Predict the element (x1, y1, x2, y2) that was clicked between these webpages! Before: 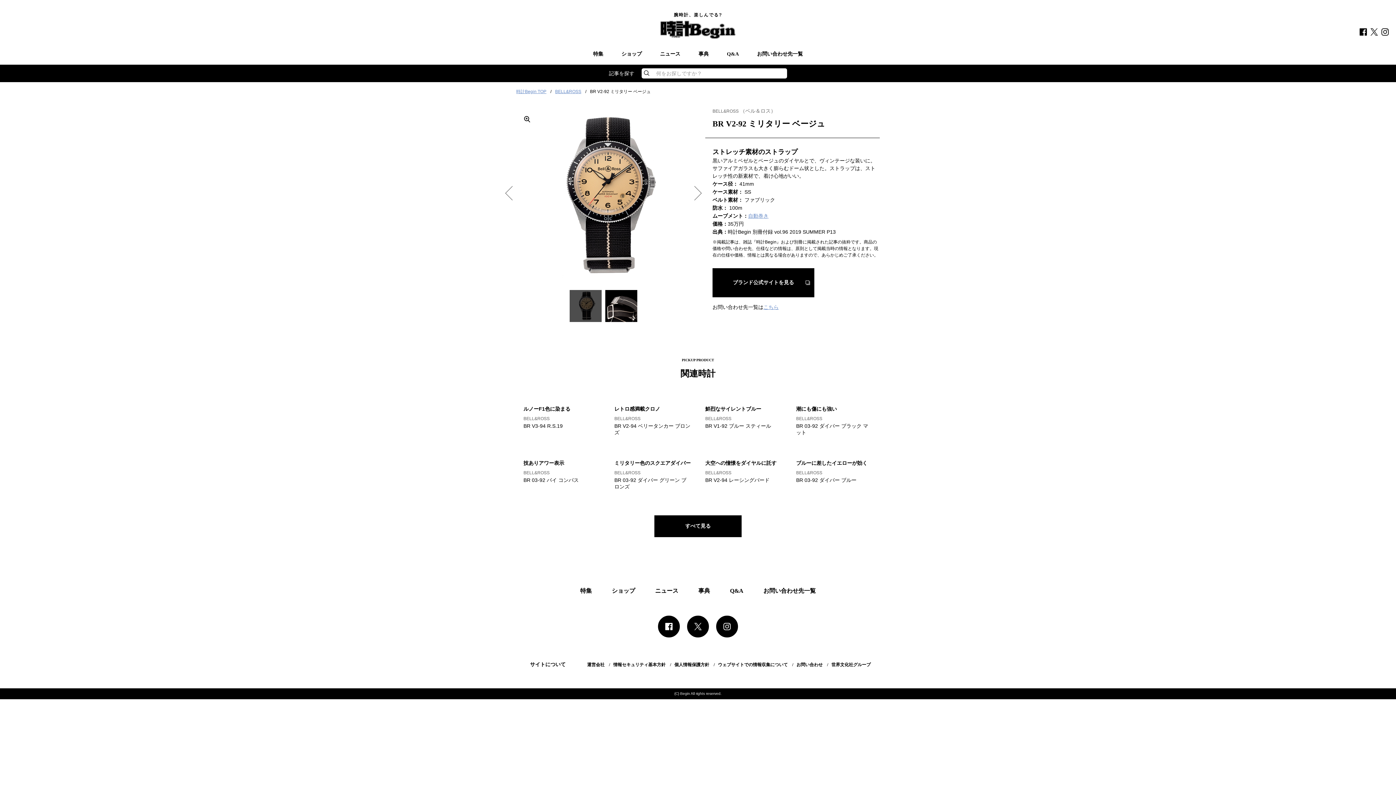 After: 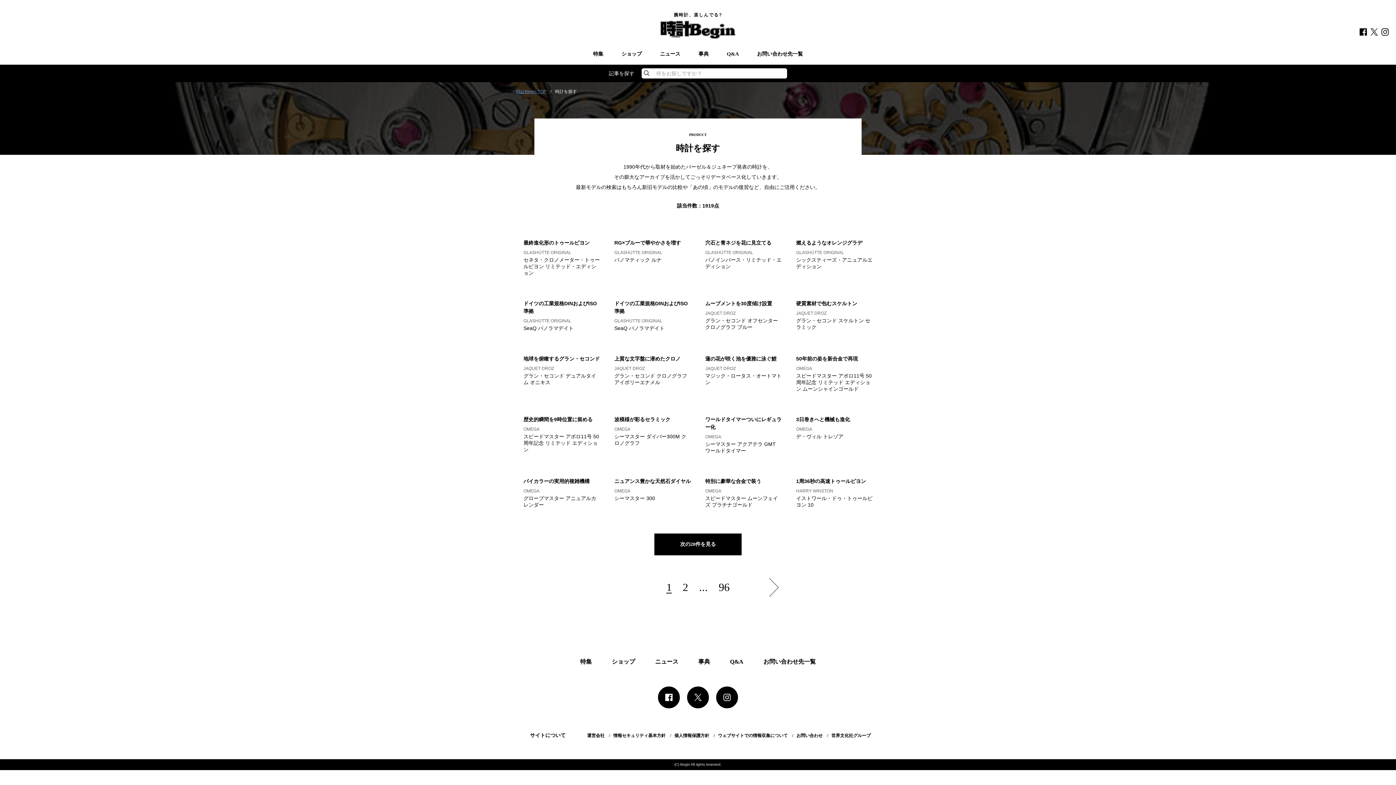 Action: bbox: (644, 70, 649, 76)